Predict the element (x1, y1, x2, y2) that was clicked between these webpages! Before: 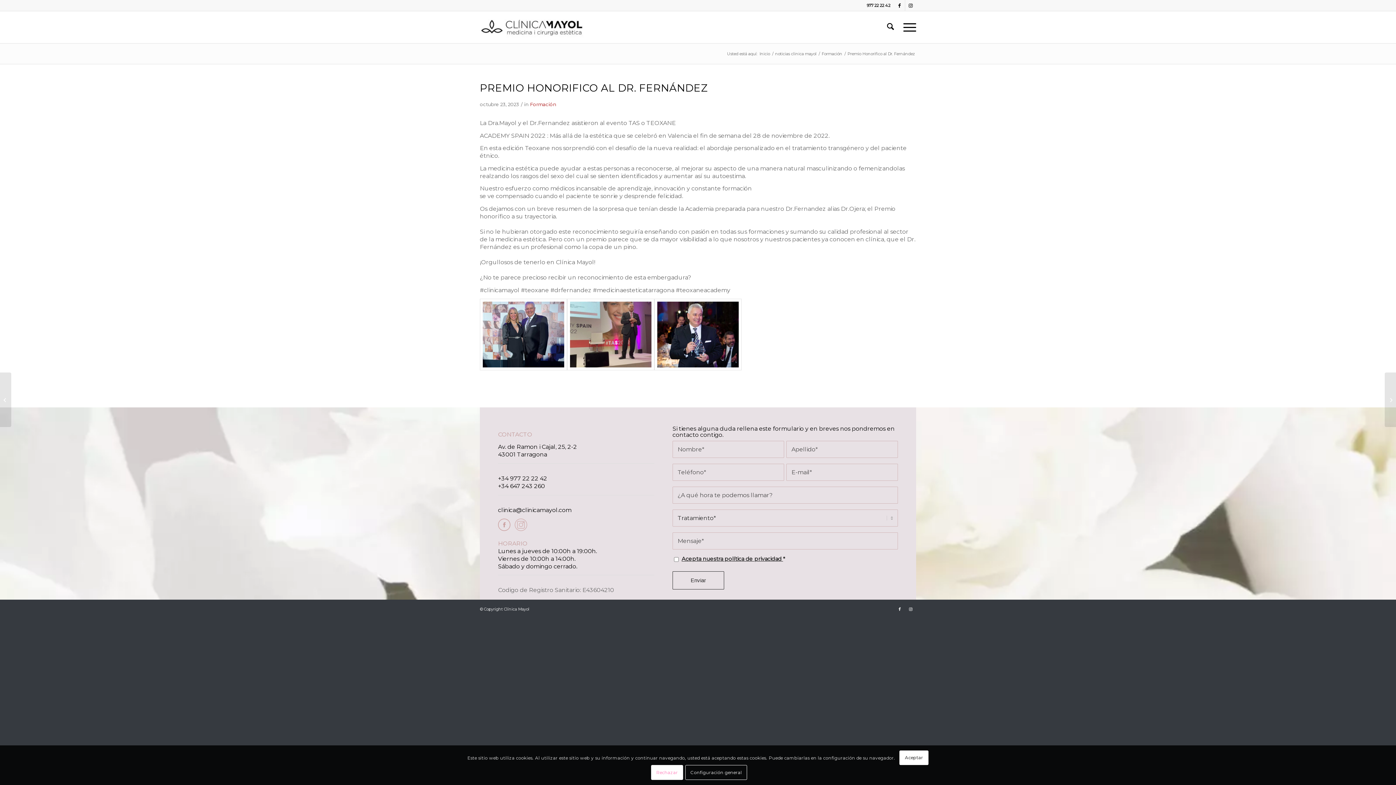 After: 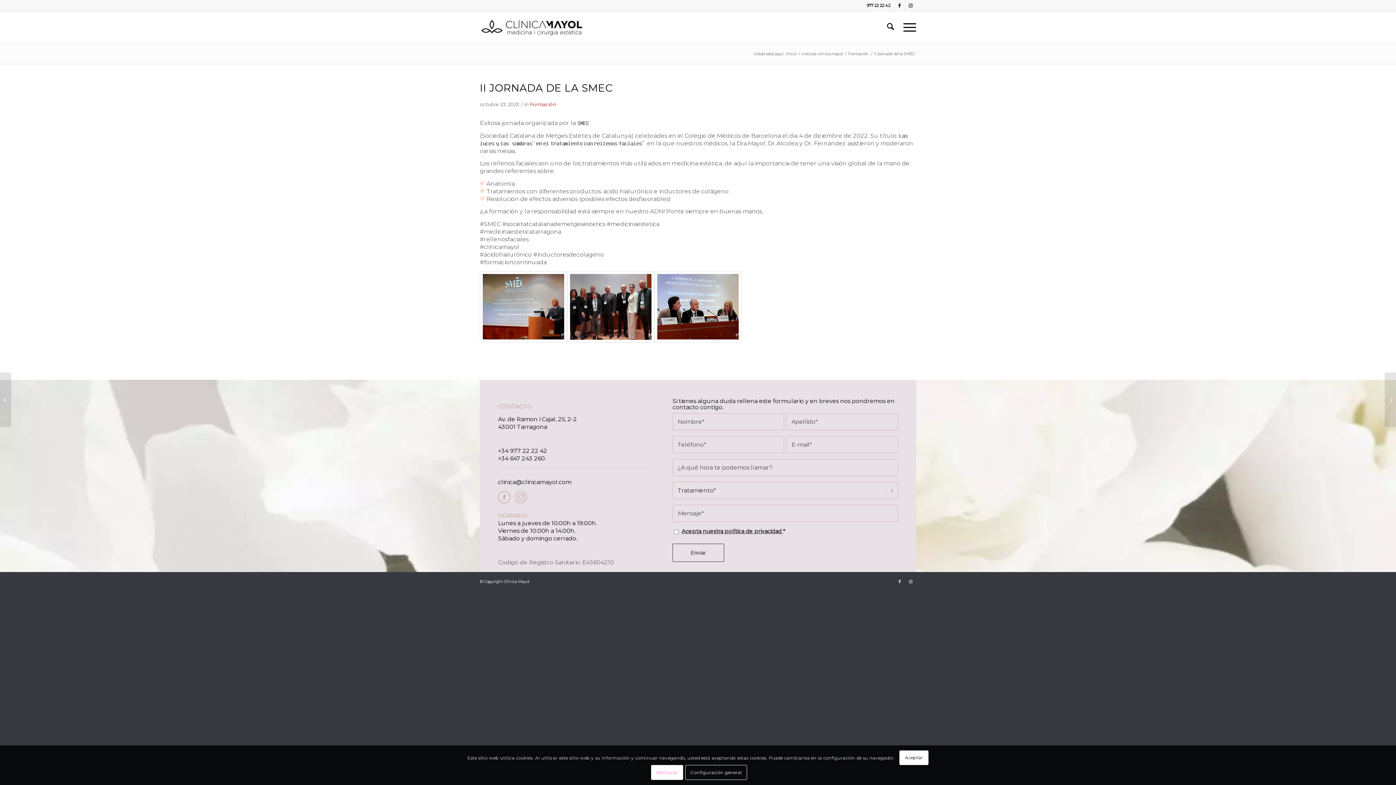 Action: label: II Jornada de la SMEC bbox: (1385, 372, 1396, 427)